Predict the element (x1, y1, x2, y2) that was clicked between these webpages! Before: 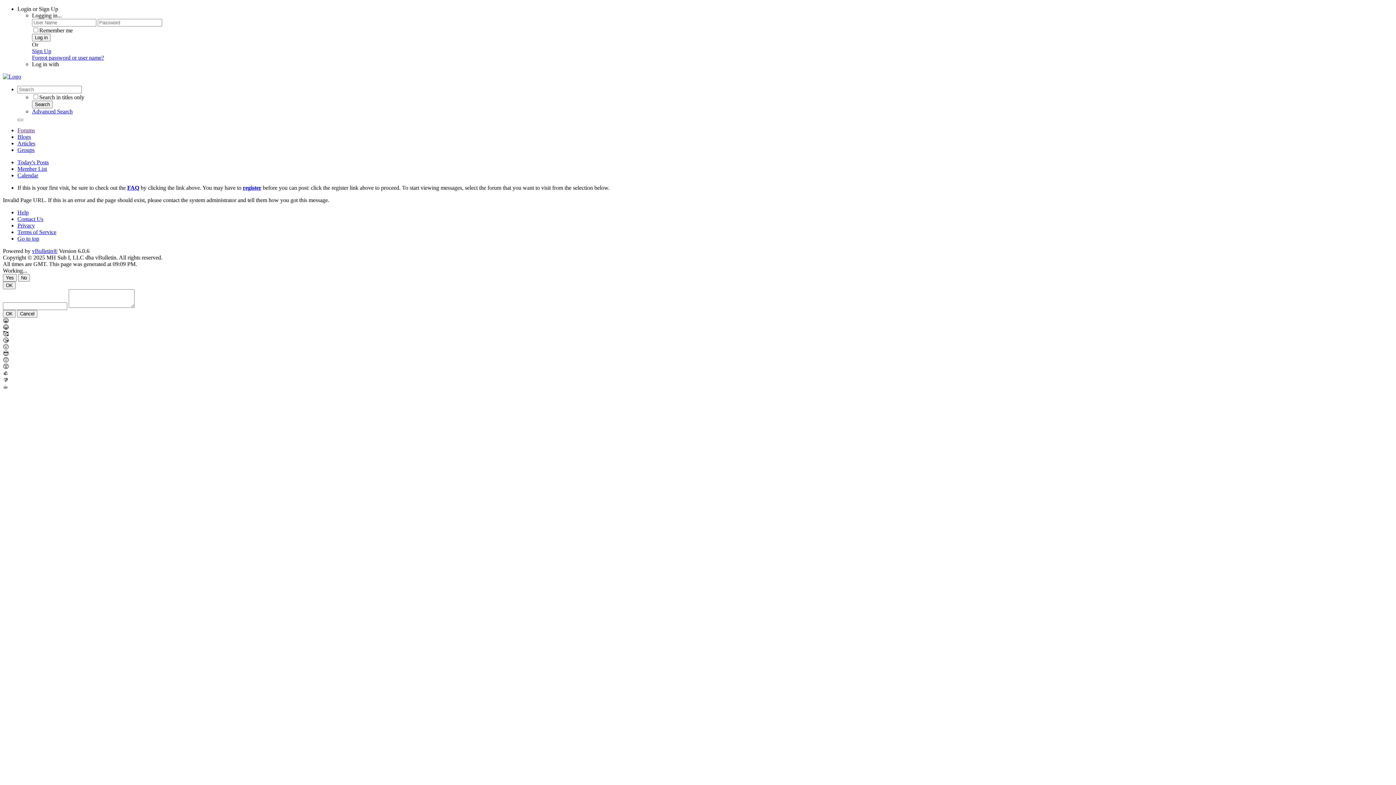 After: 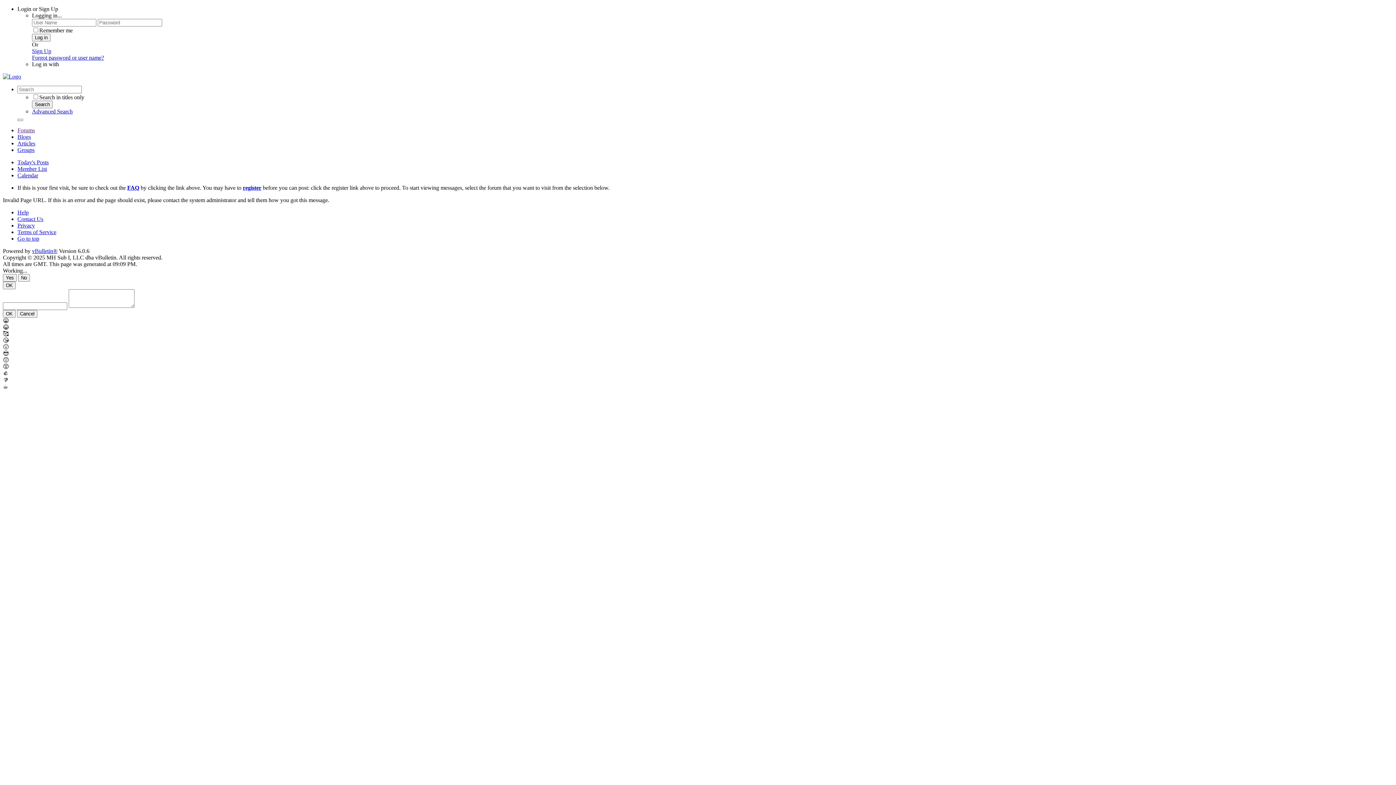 Action: bbox: (127, 184, 139, 190) label: FAQ